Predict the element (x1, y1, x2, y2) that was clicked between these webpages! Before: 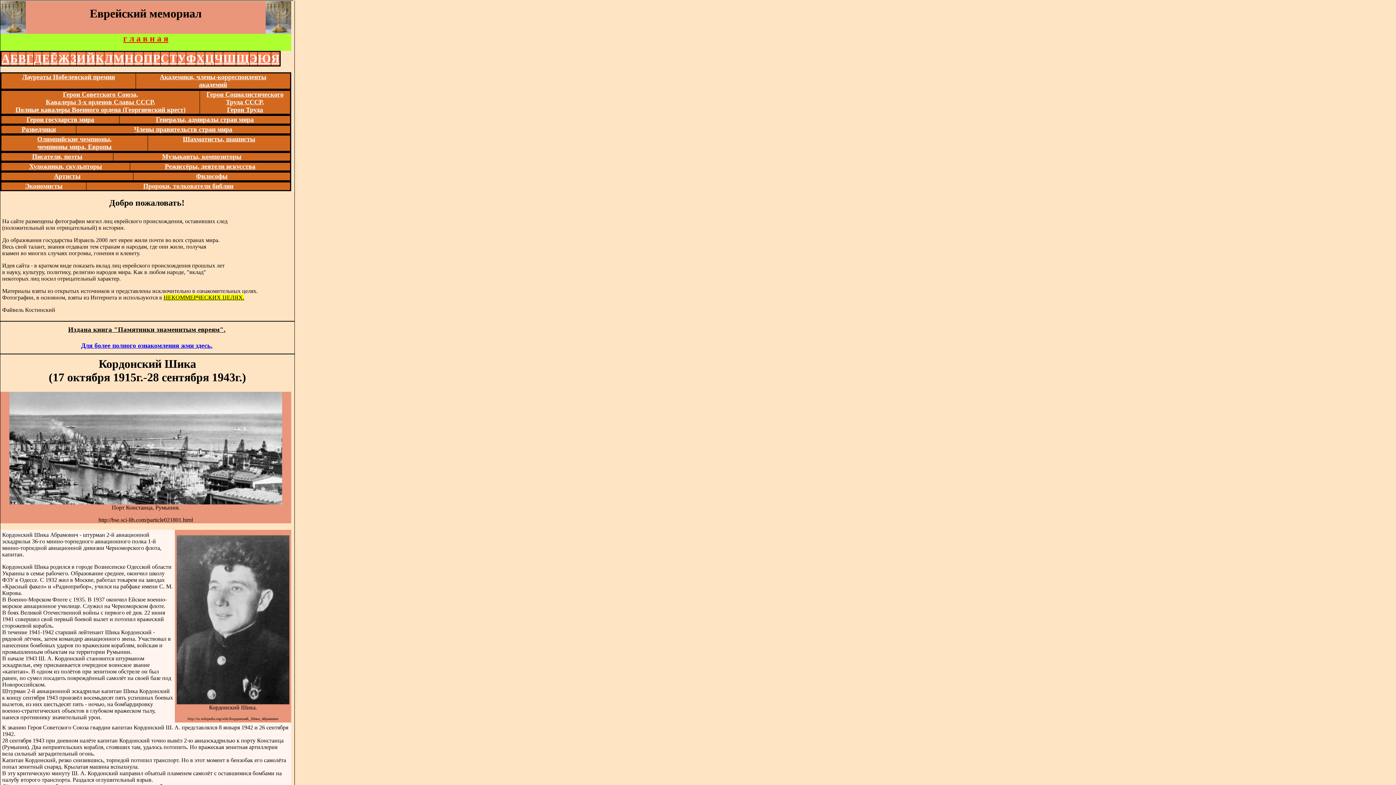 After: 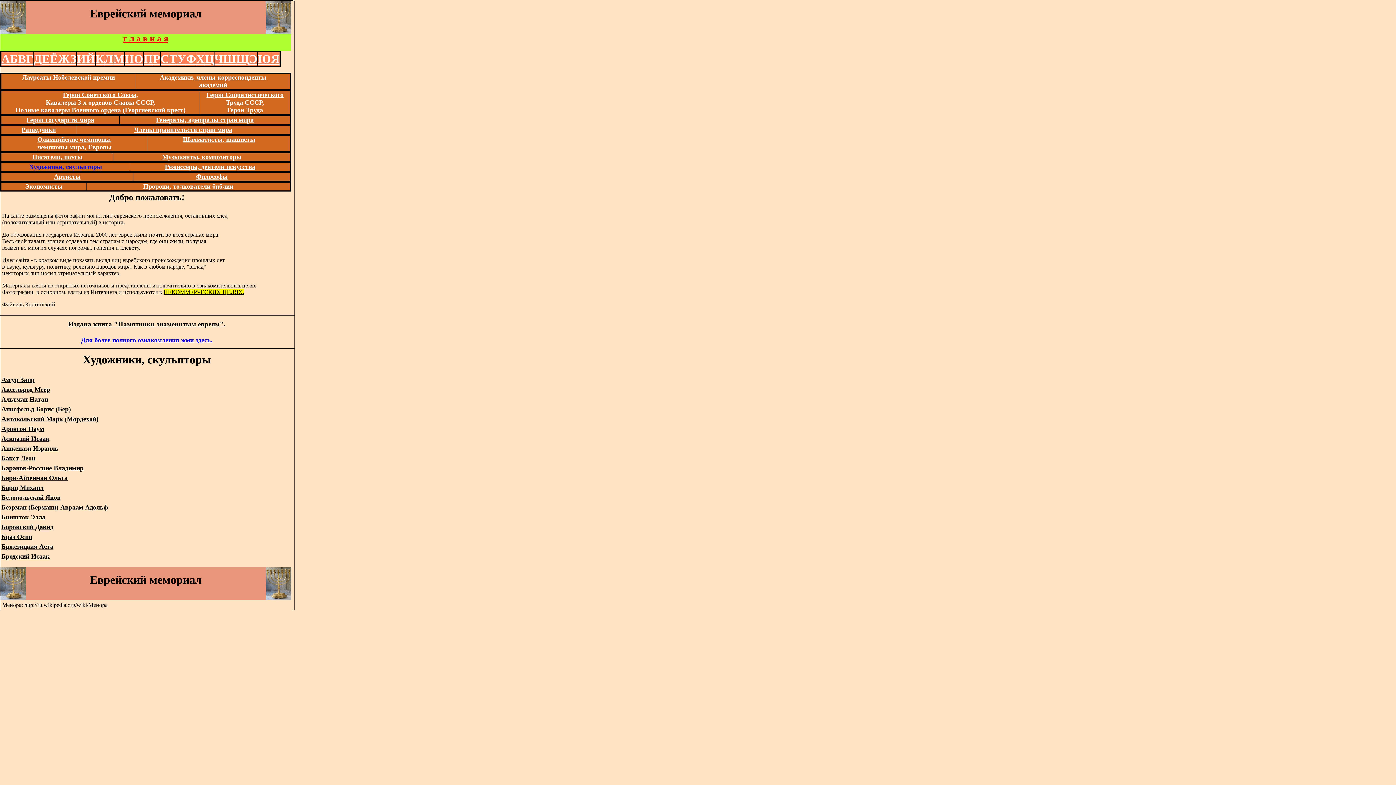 Action: label: Художники, скульпторы bbox: (29, 163, 102, 169)